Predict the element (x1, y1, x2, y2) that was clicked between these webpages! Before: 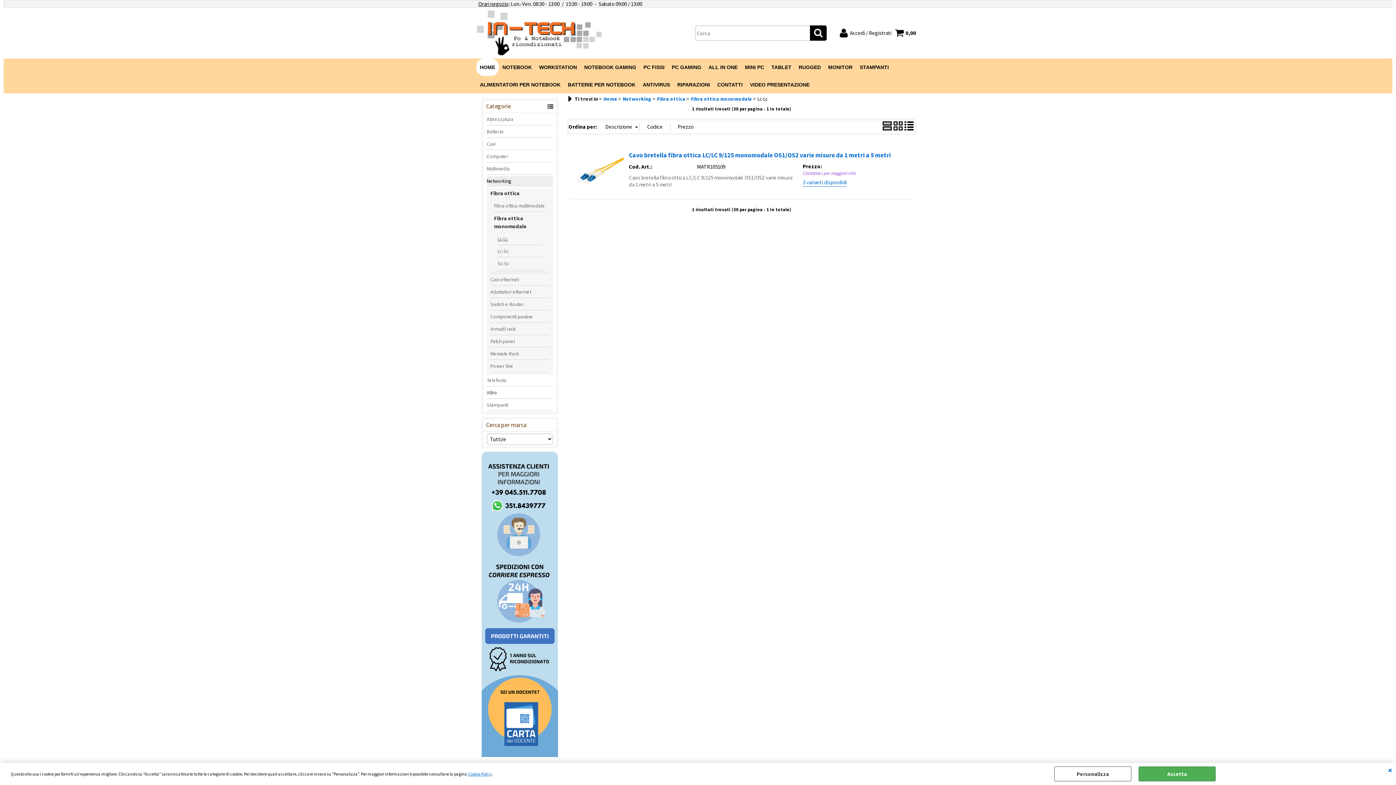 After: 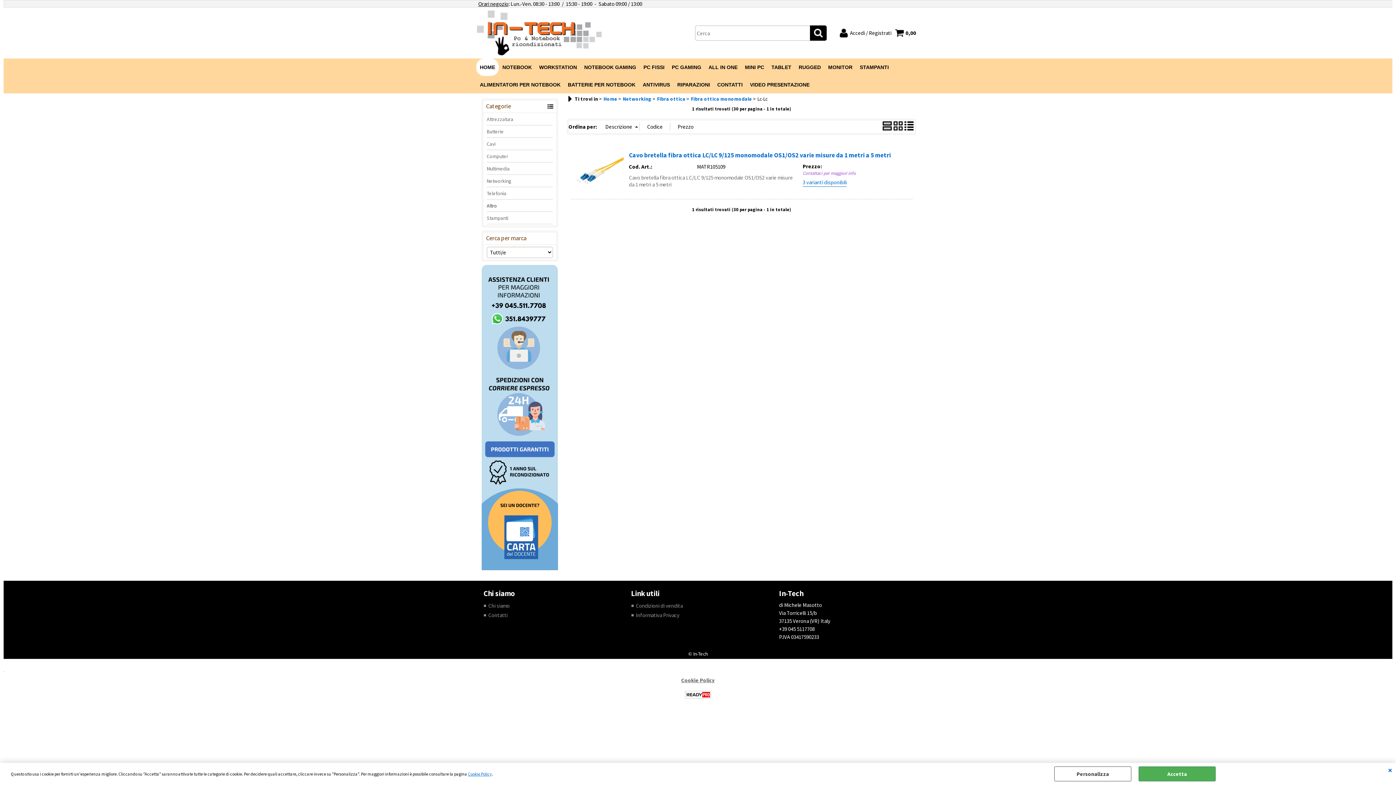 Action: bbox: (486, 176, 553, 186) label: Networking